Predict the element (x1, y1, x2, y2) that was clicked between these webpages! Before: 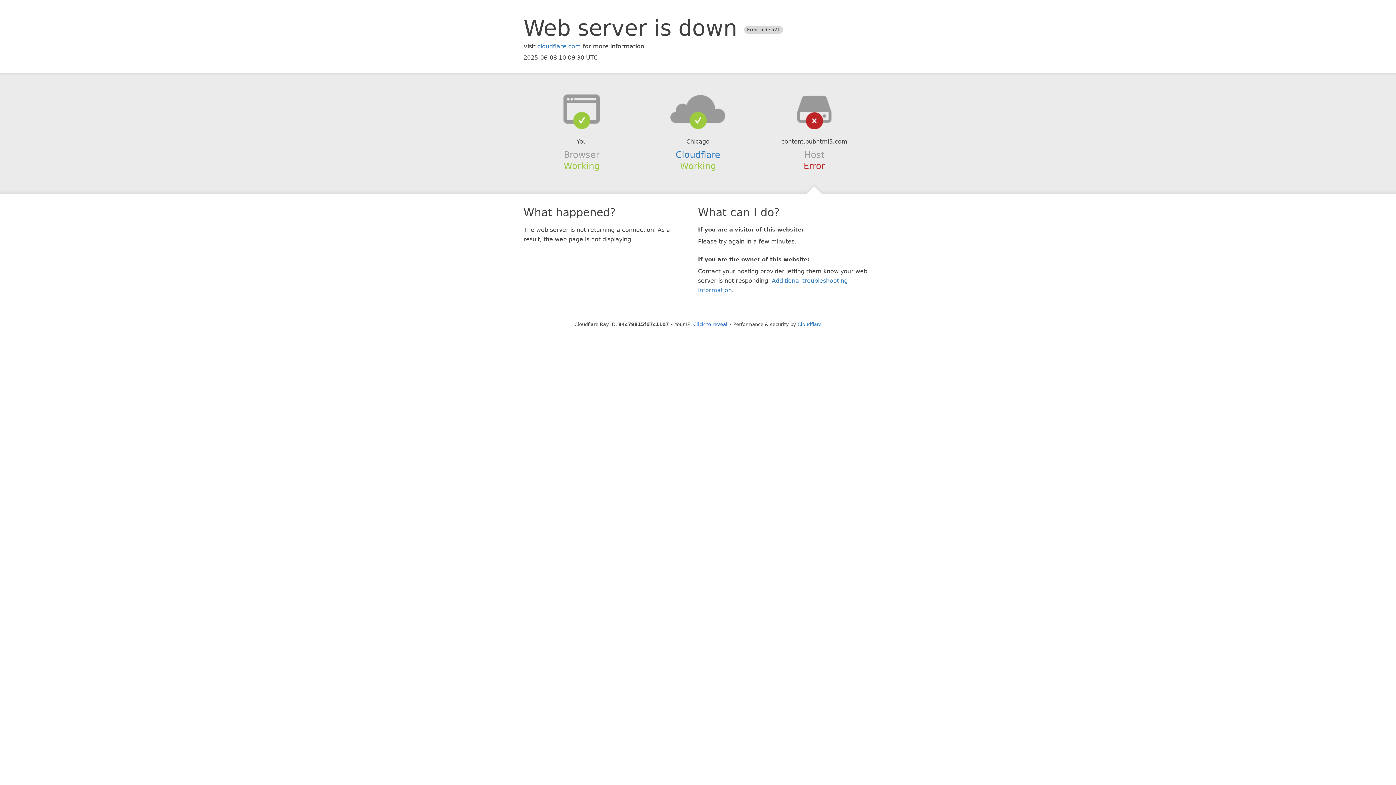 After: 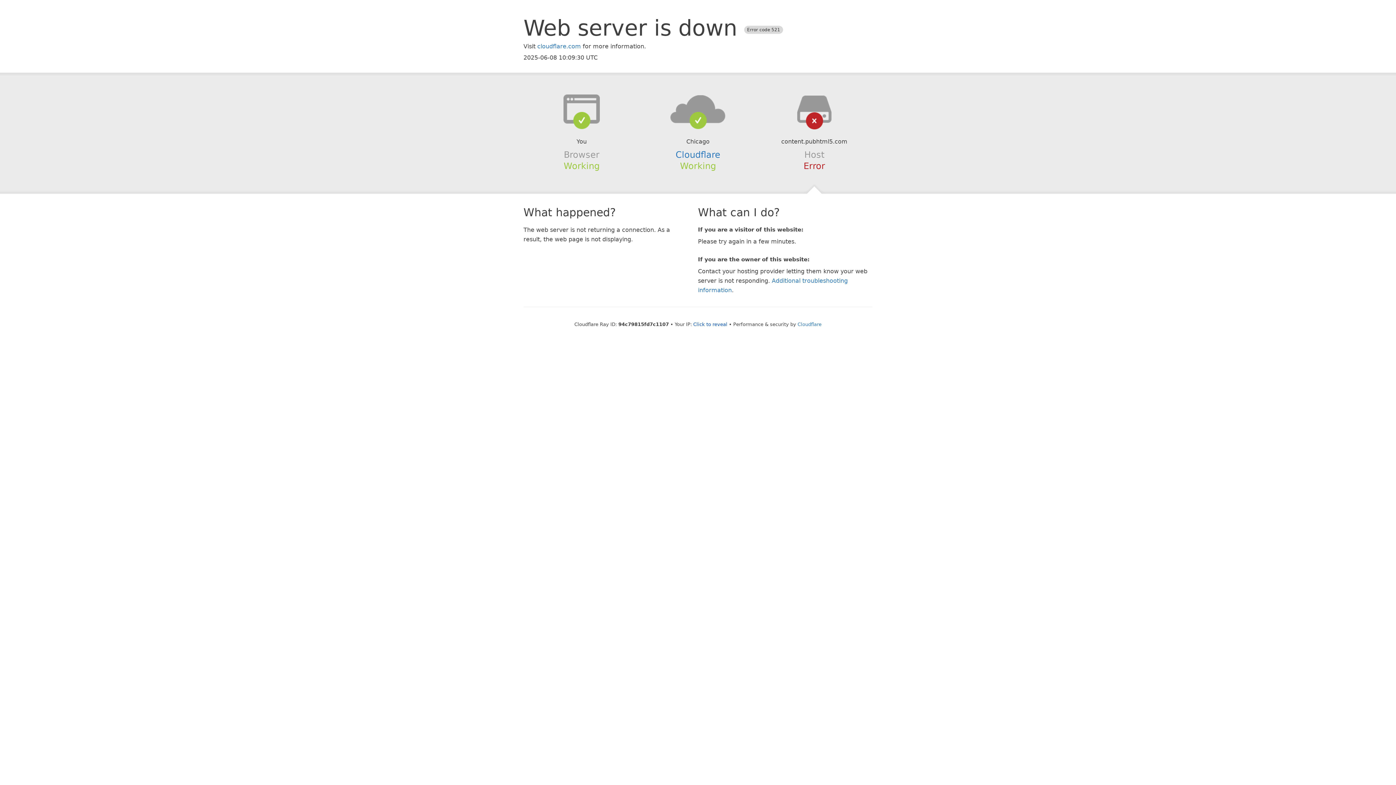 Action: bbox: (639, 94, 756, 123)